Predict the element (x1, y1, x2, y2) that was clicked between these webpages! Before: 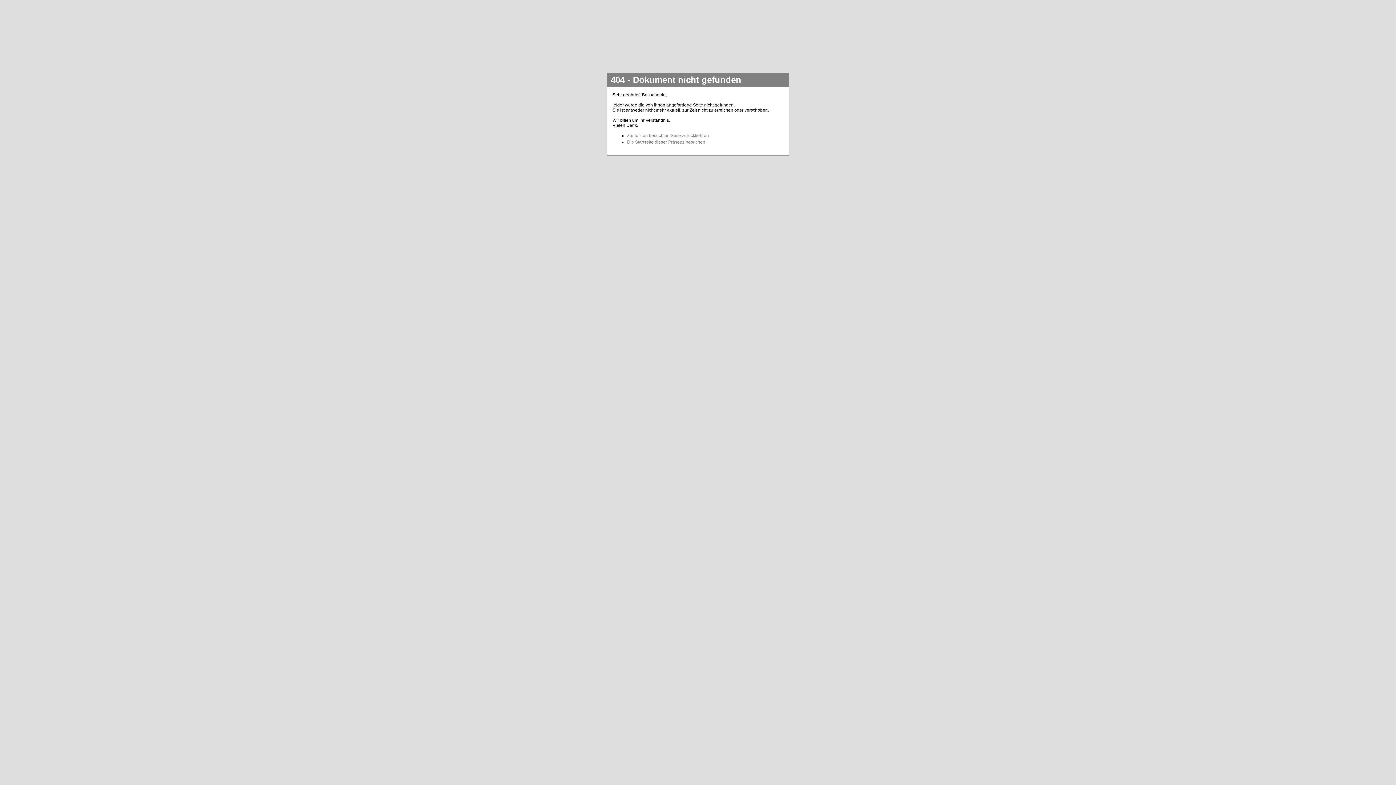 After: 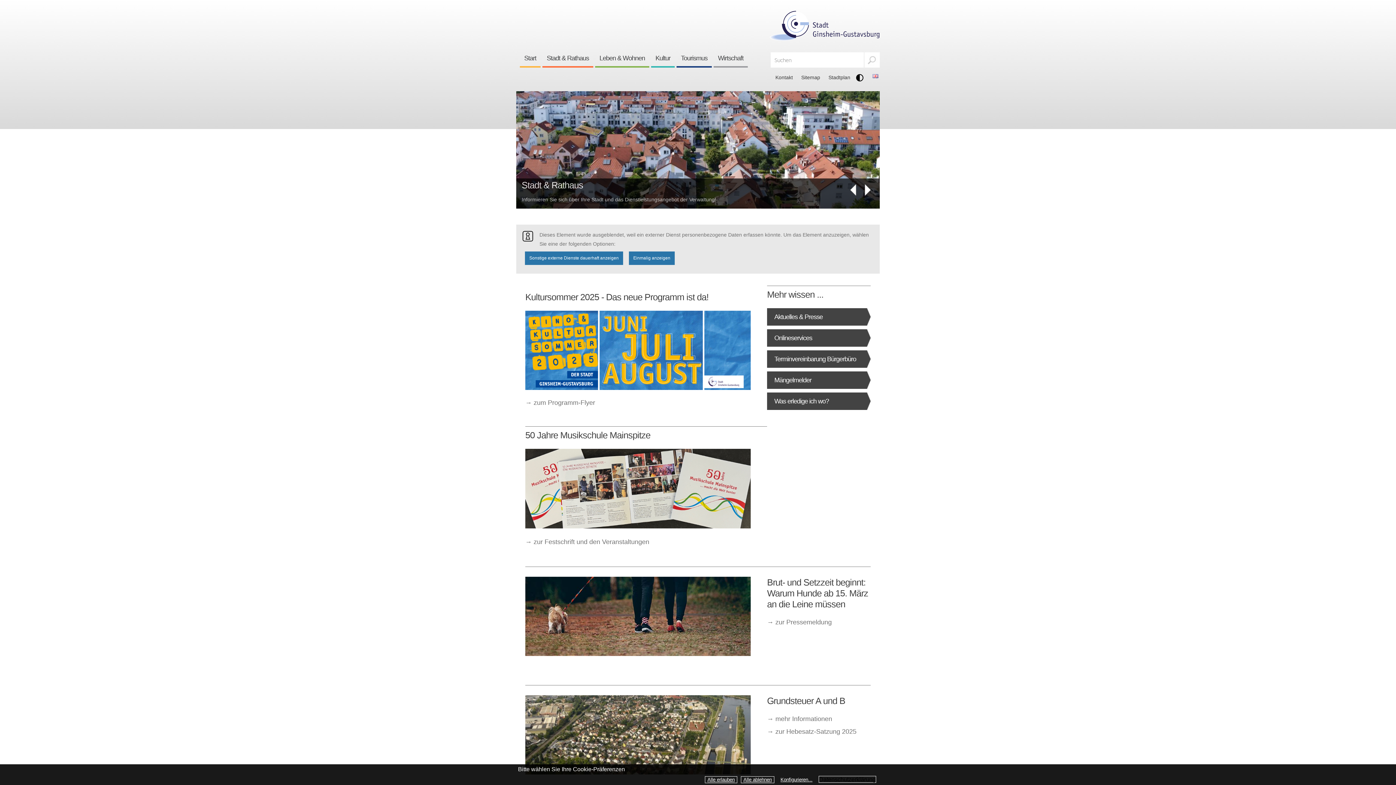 Action: label: Die Startseite dieser Präsenz besuchen bbox: (627, 139, 705, 144)